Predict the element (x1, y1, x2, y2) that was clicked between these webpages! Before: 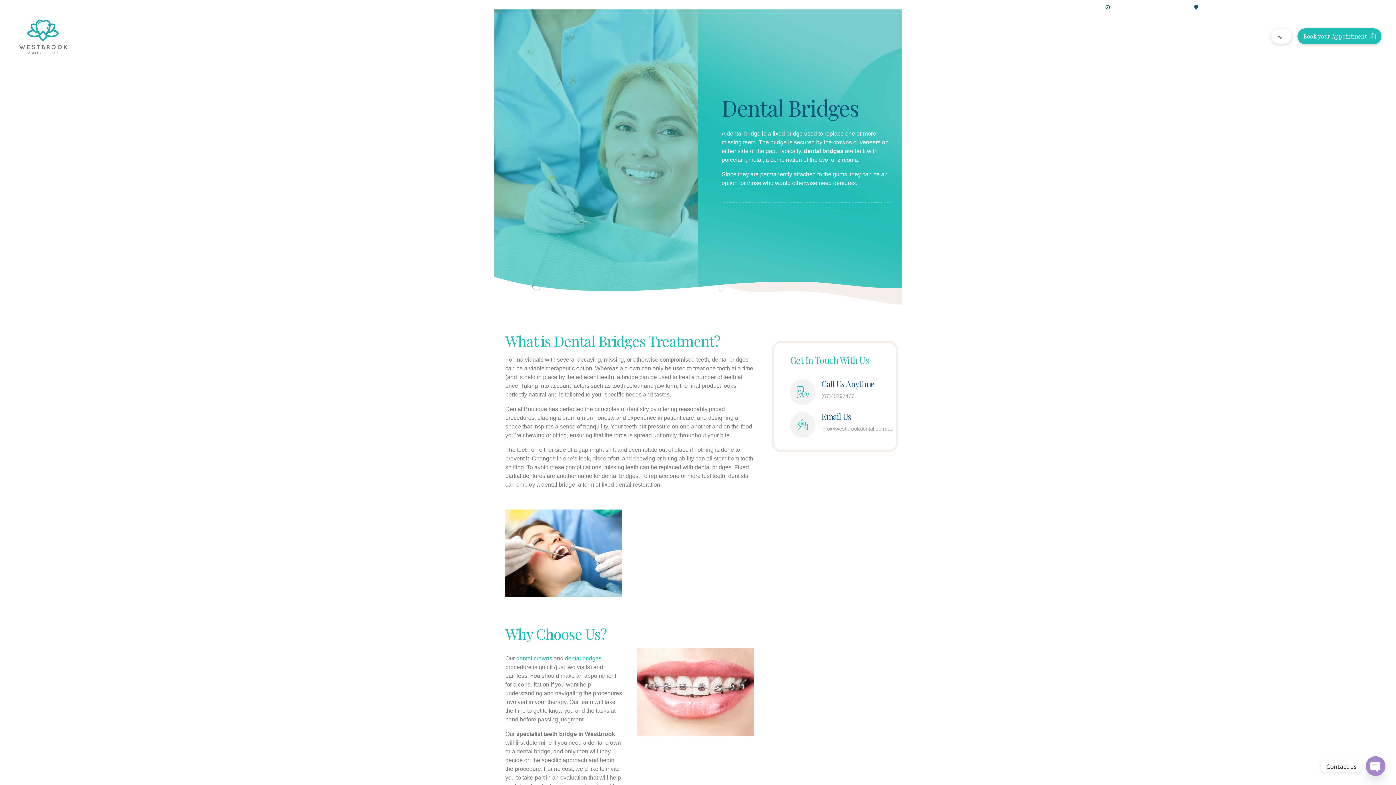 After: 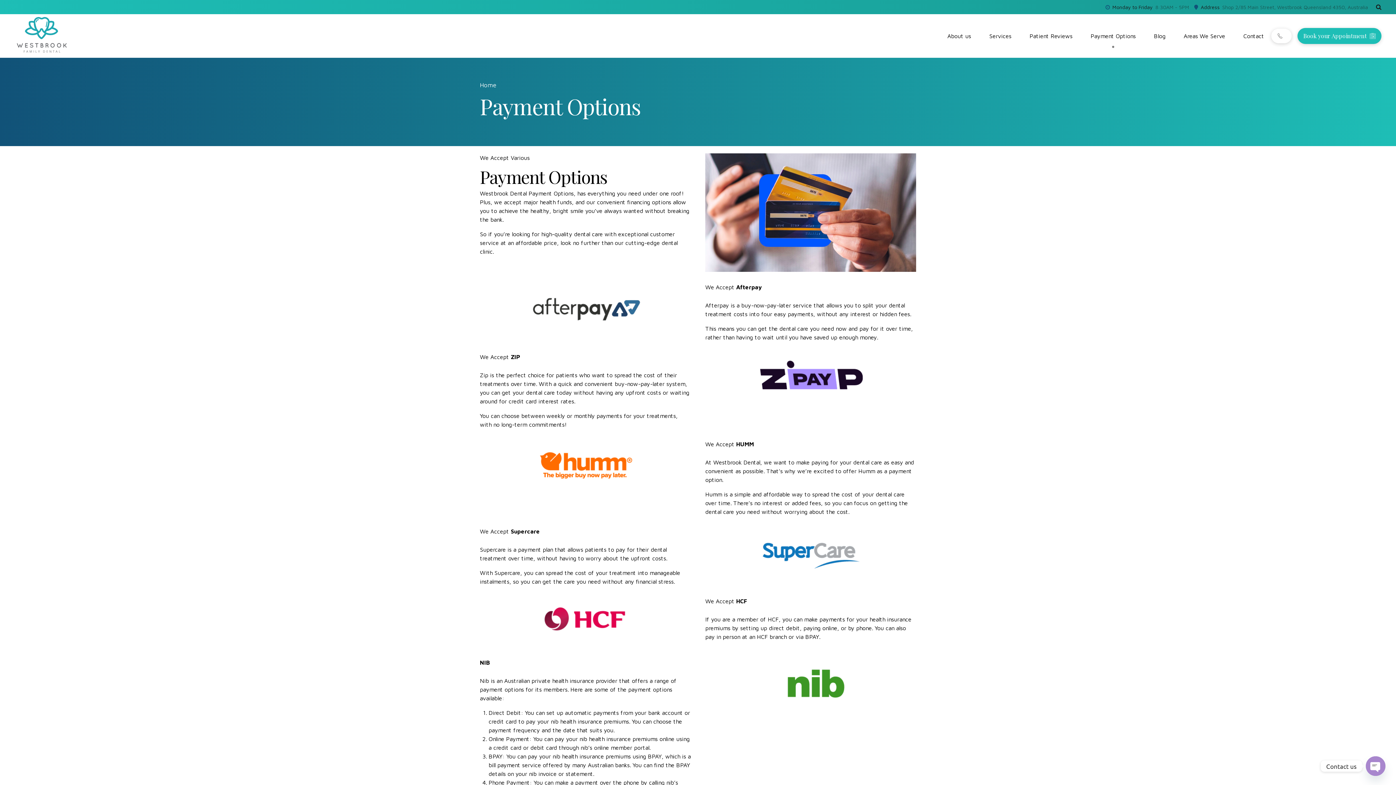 Action: bbox: (1083, 25, 1143, 47) label: Payment Options